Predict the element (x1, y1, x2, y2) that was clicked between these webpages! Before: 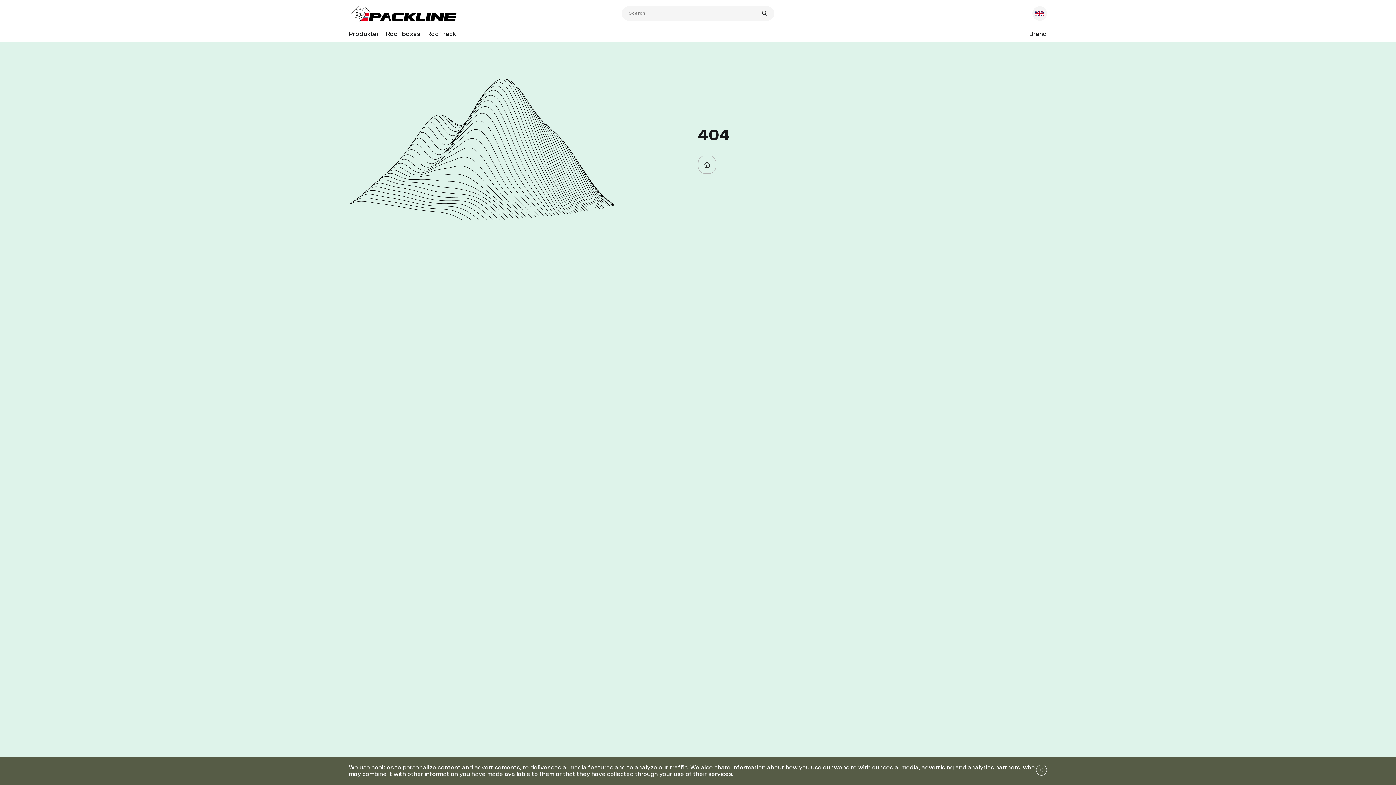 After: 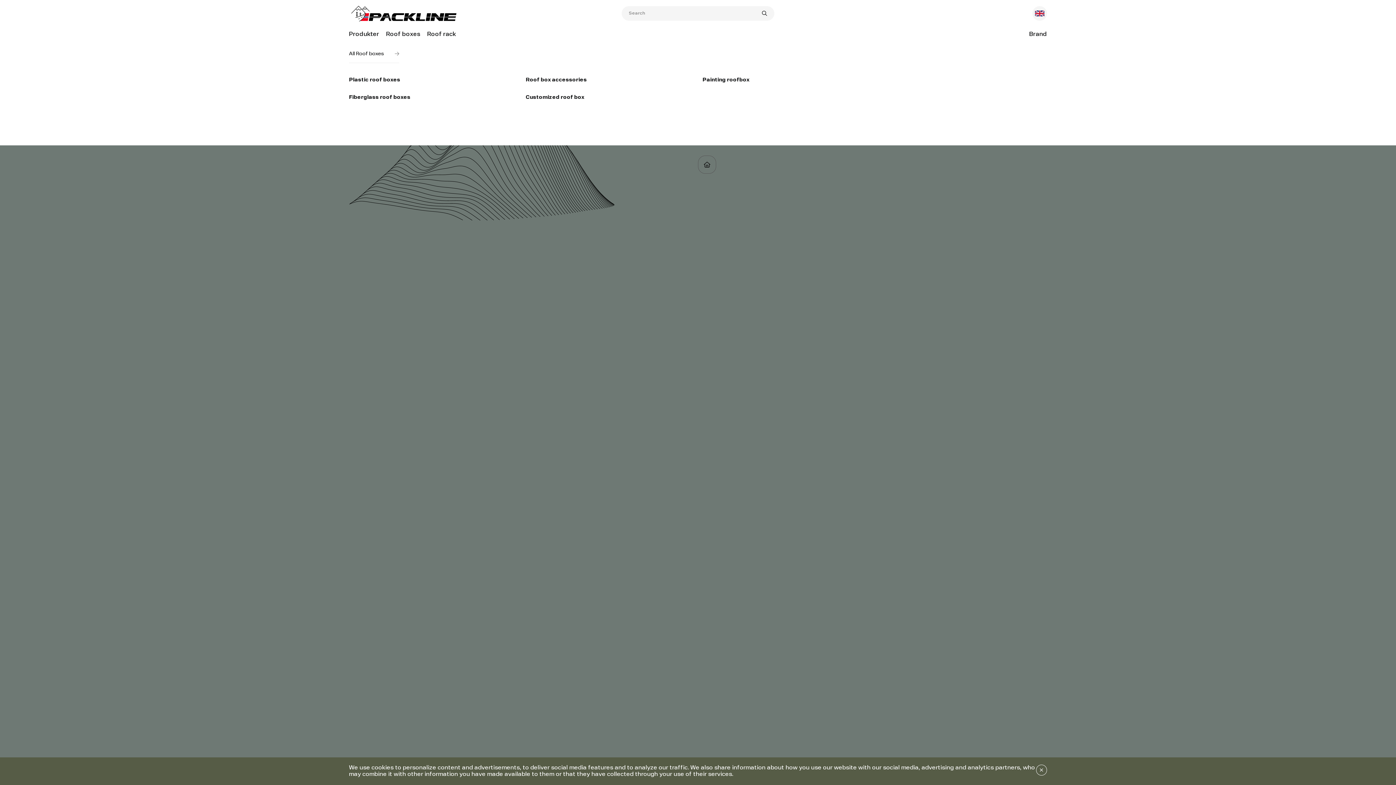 Action: bbox: (386, 31, 420, 37) label: Roof boxes